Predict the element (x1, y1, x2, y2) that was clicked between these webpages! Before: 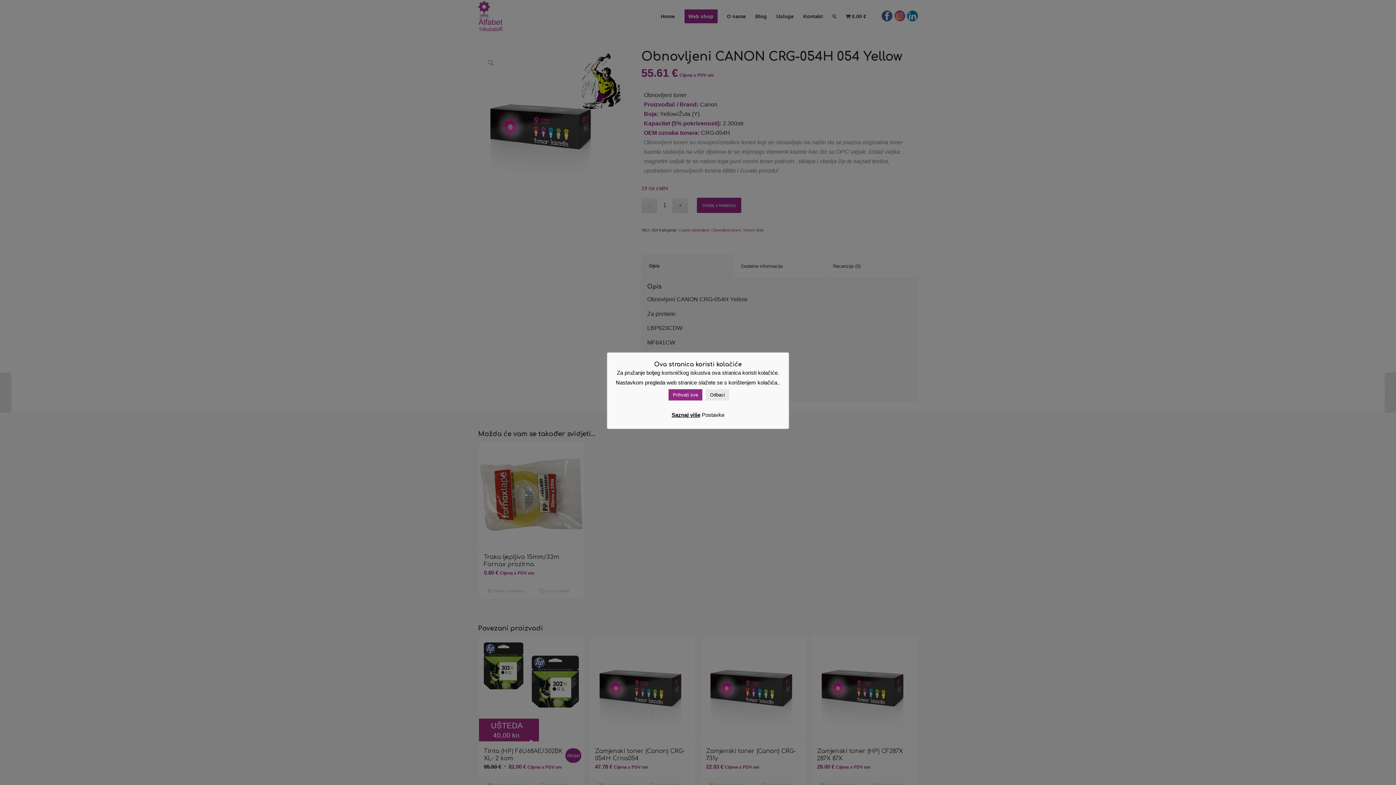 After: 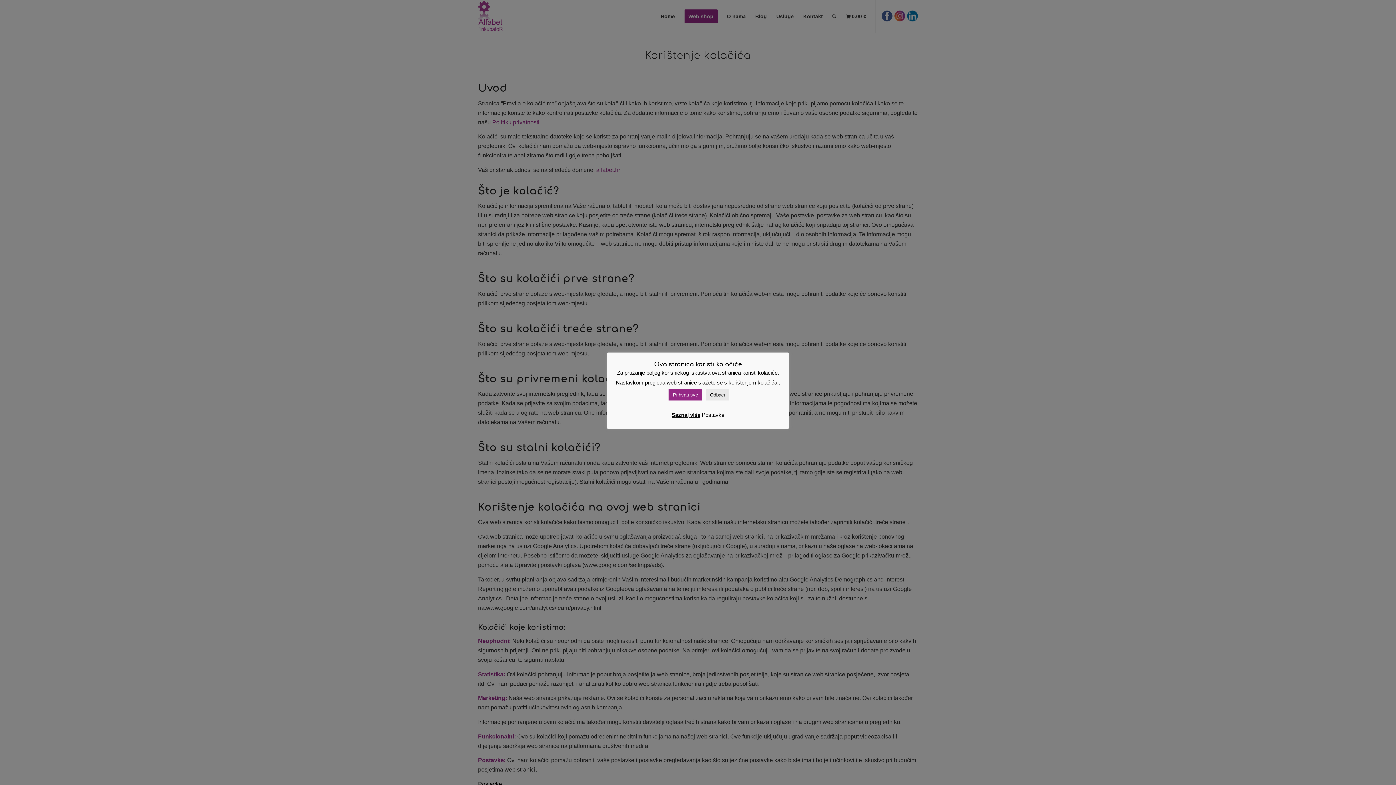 Action: label: Saznaj više bbox: (671, 410, 700, 420)